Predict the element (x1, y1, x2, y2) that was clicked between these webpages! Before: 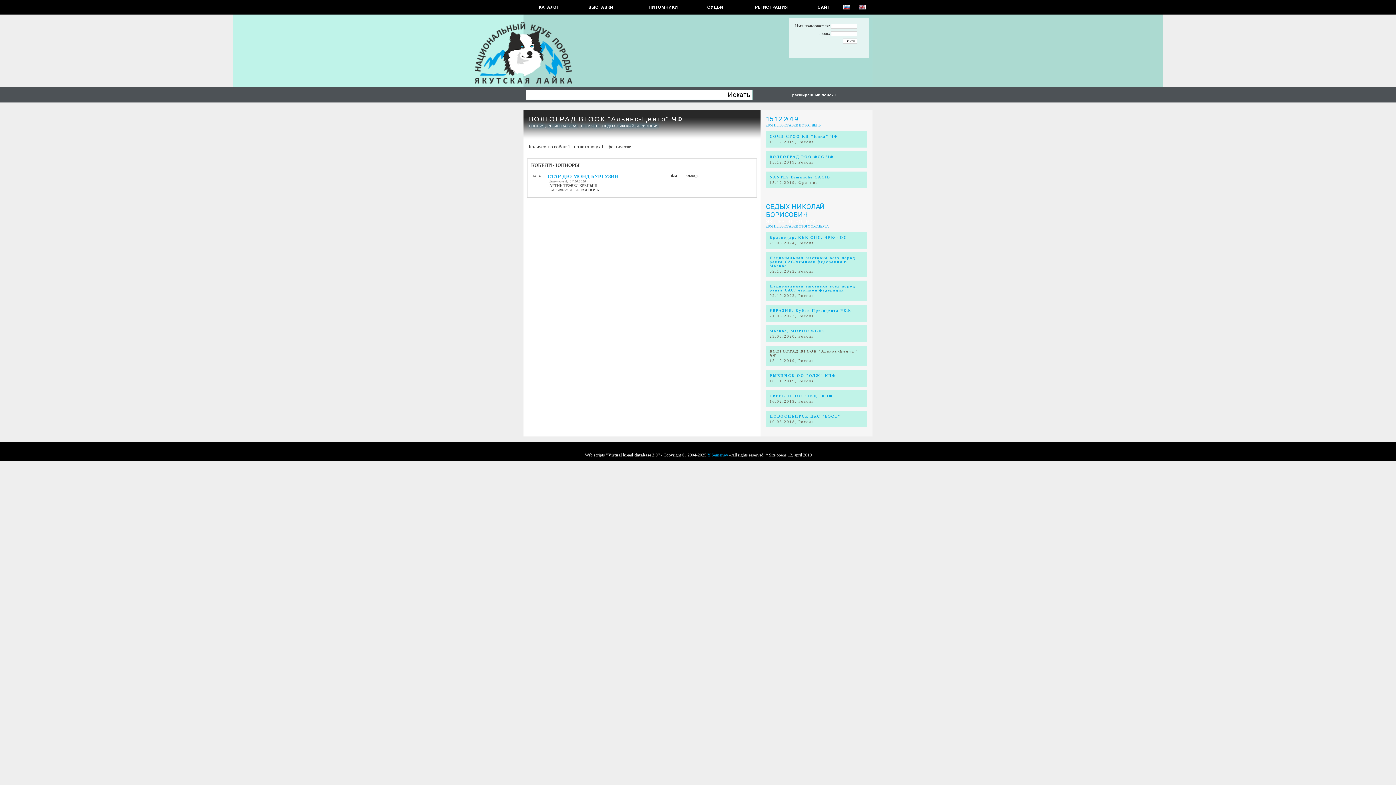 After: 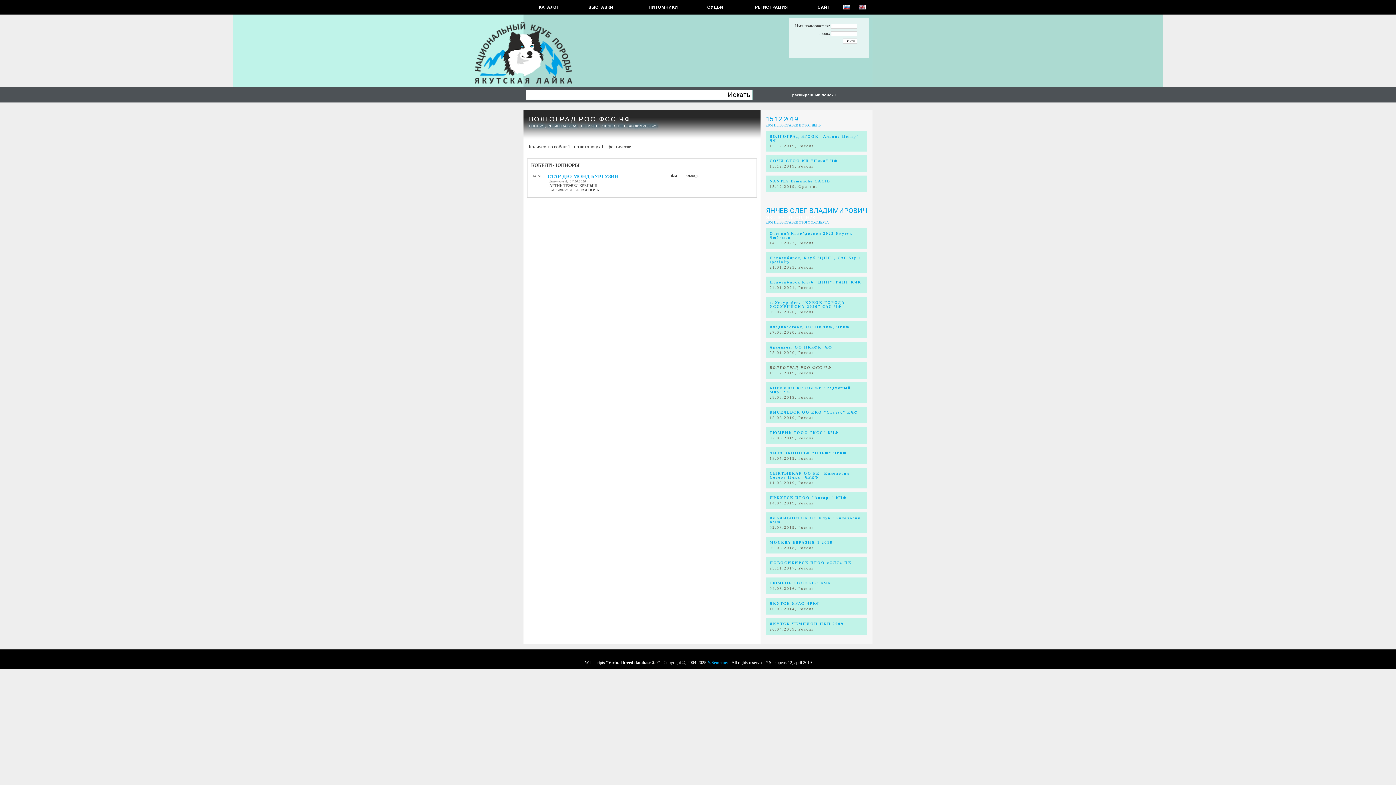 Action: bbox: (769, 154, 833, 158) label: ВОЛГОГРАД РОО ФСС ЧФ